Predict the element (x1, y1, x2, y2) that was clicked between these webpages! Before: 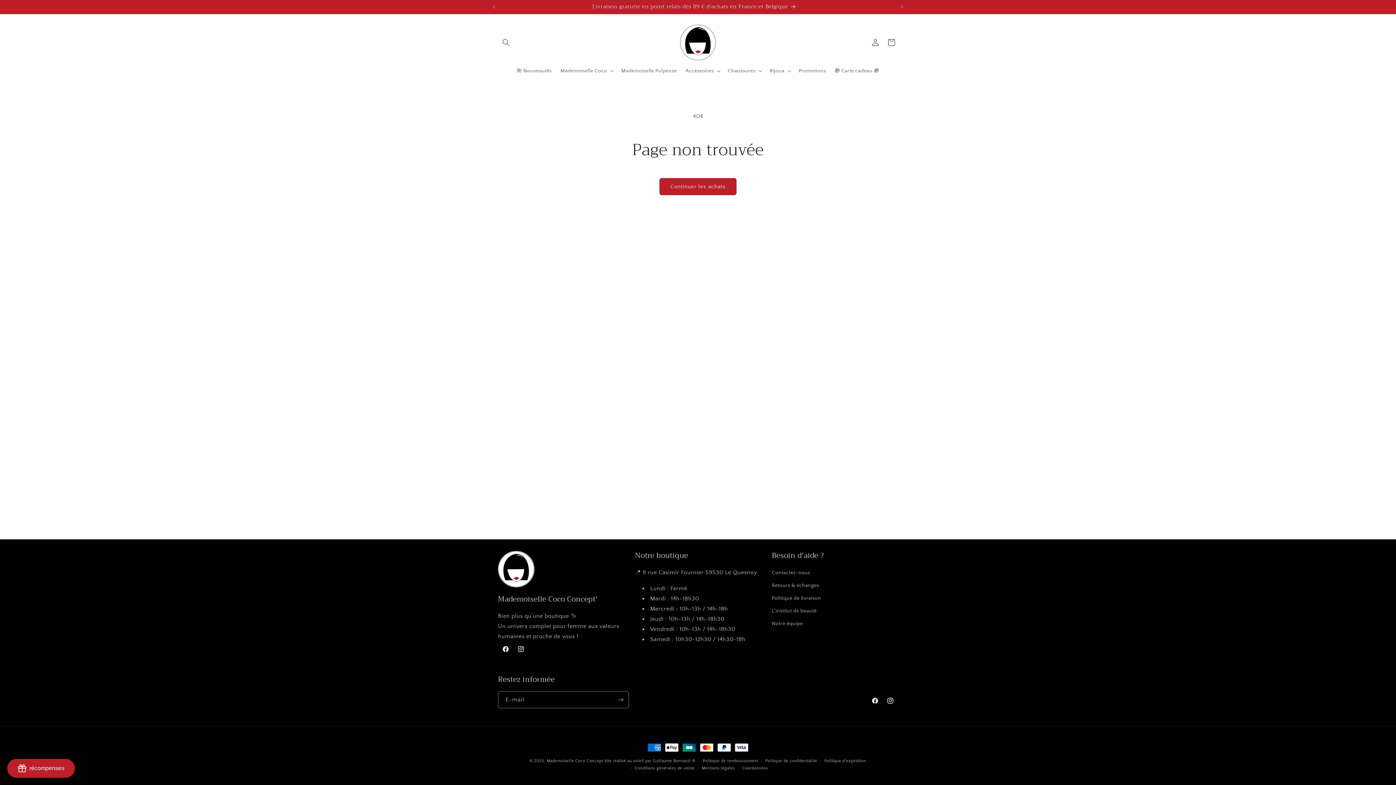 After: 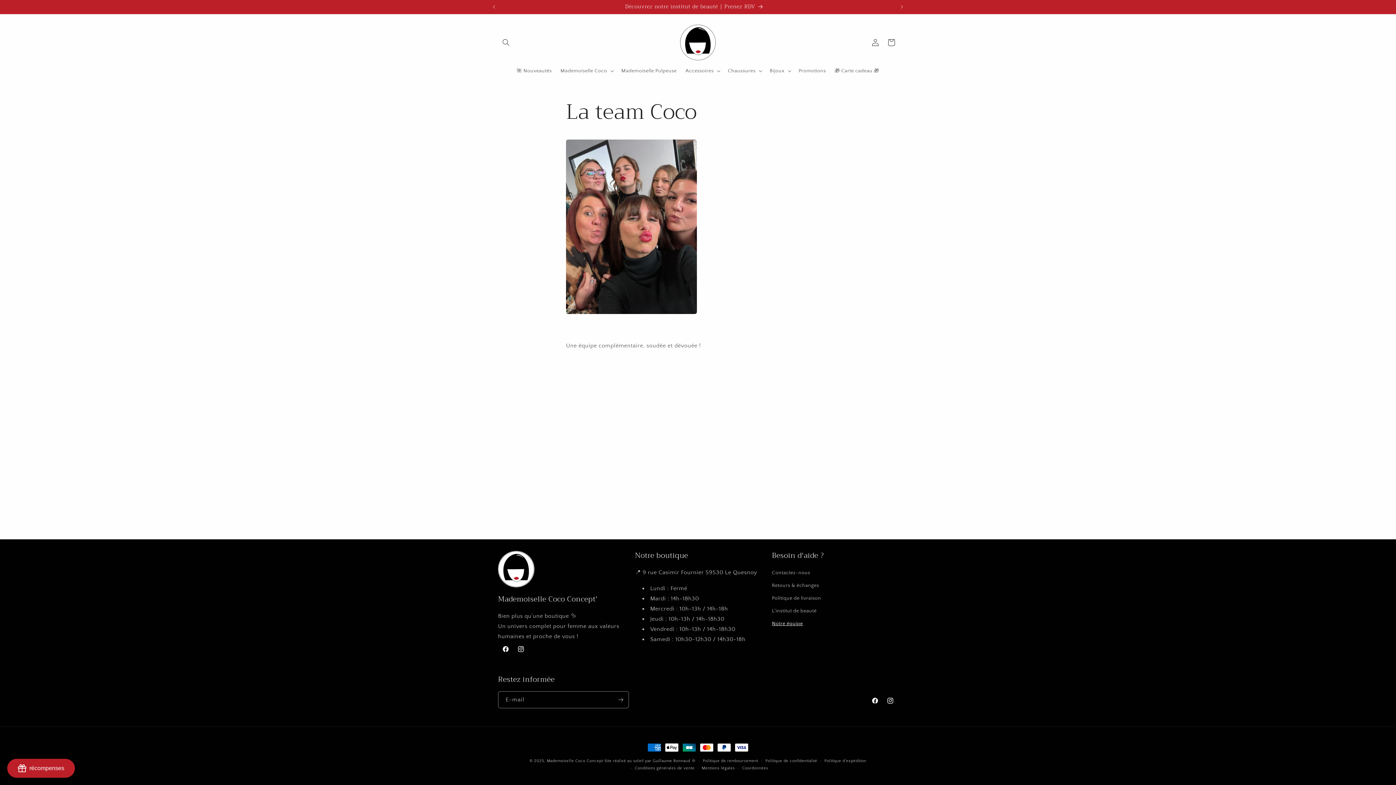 Action: label: Notre équipe bbox: (772, 617, 803, 630)